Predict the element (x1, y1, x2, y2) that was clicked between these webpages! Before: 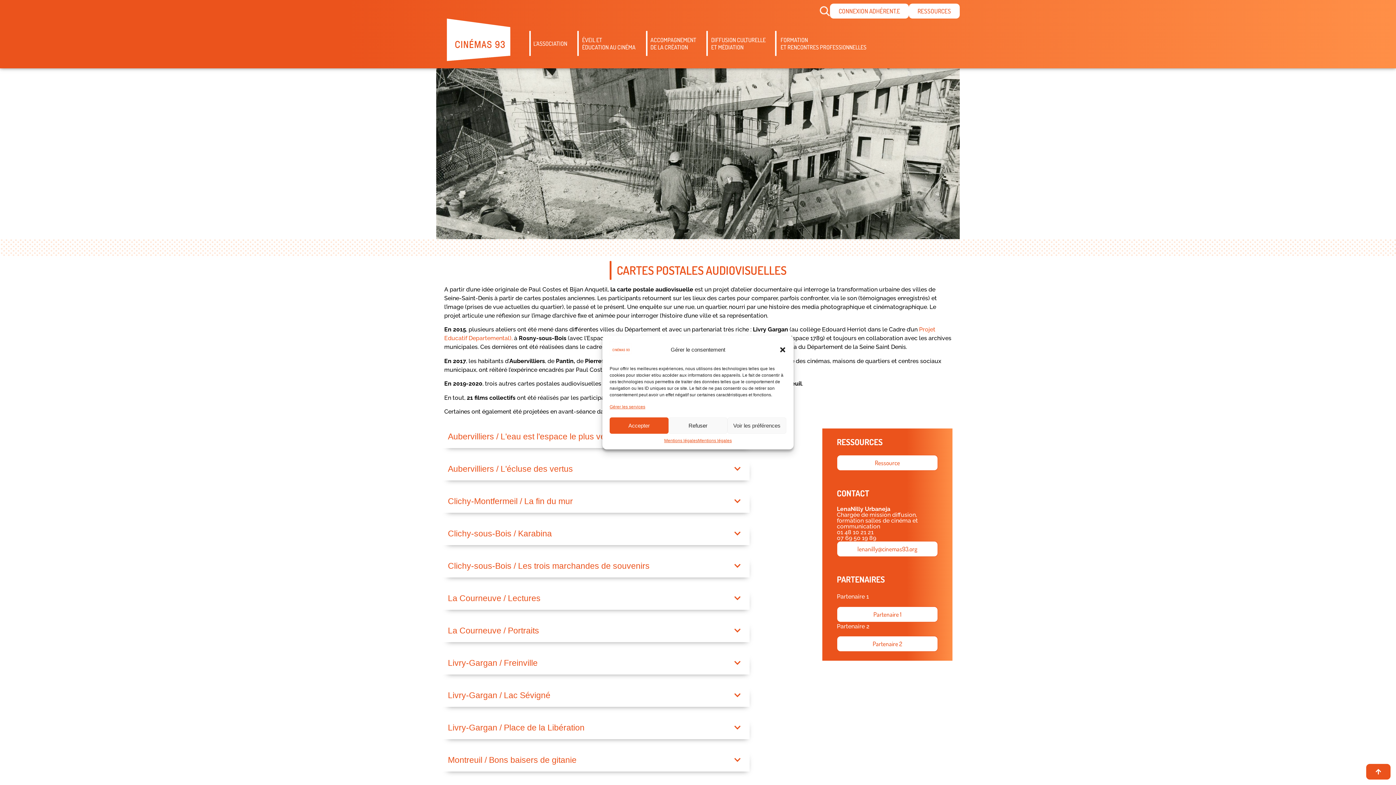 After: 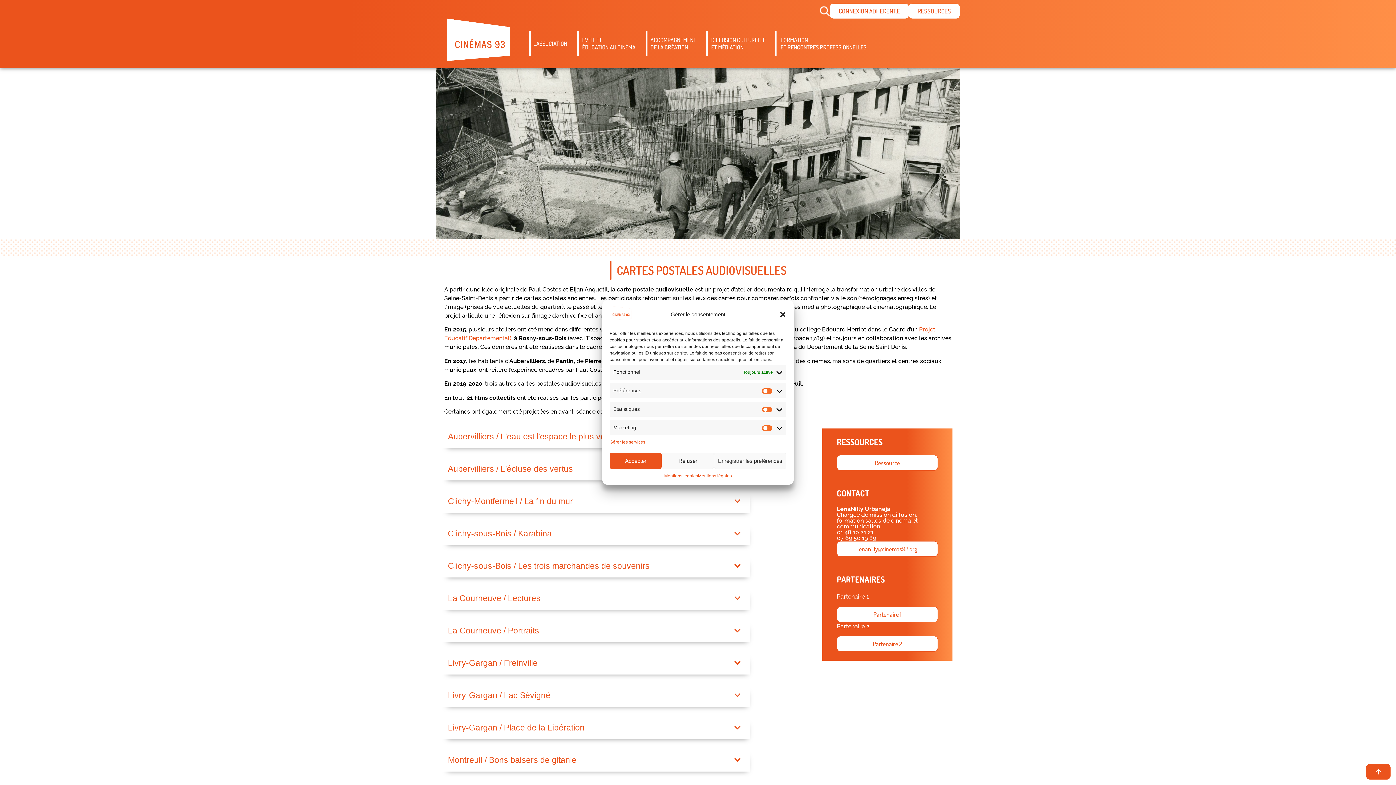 Action: bbox: (727, 417, 786, 434) label: Voir les préférences